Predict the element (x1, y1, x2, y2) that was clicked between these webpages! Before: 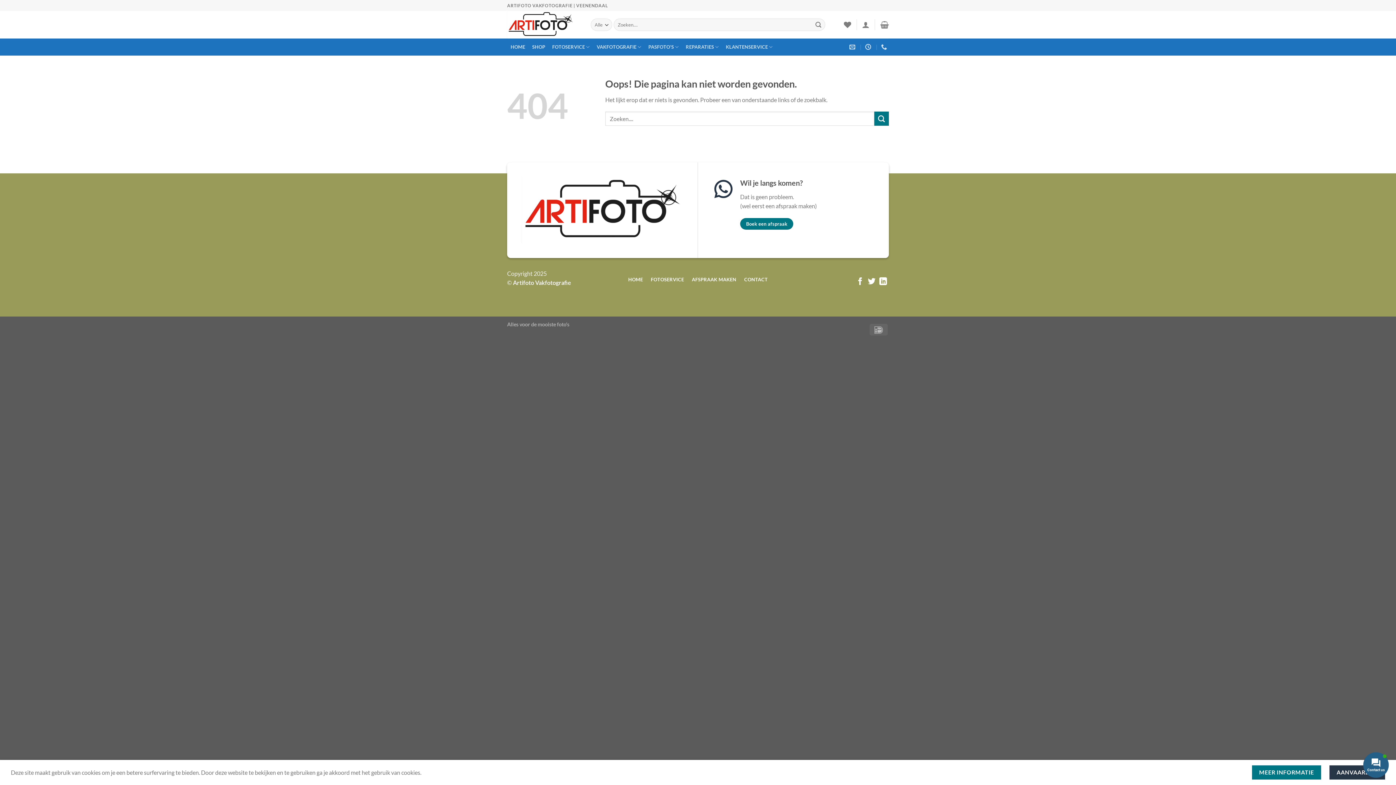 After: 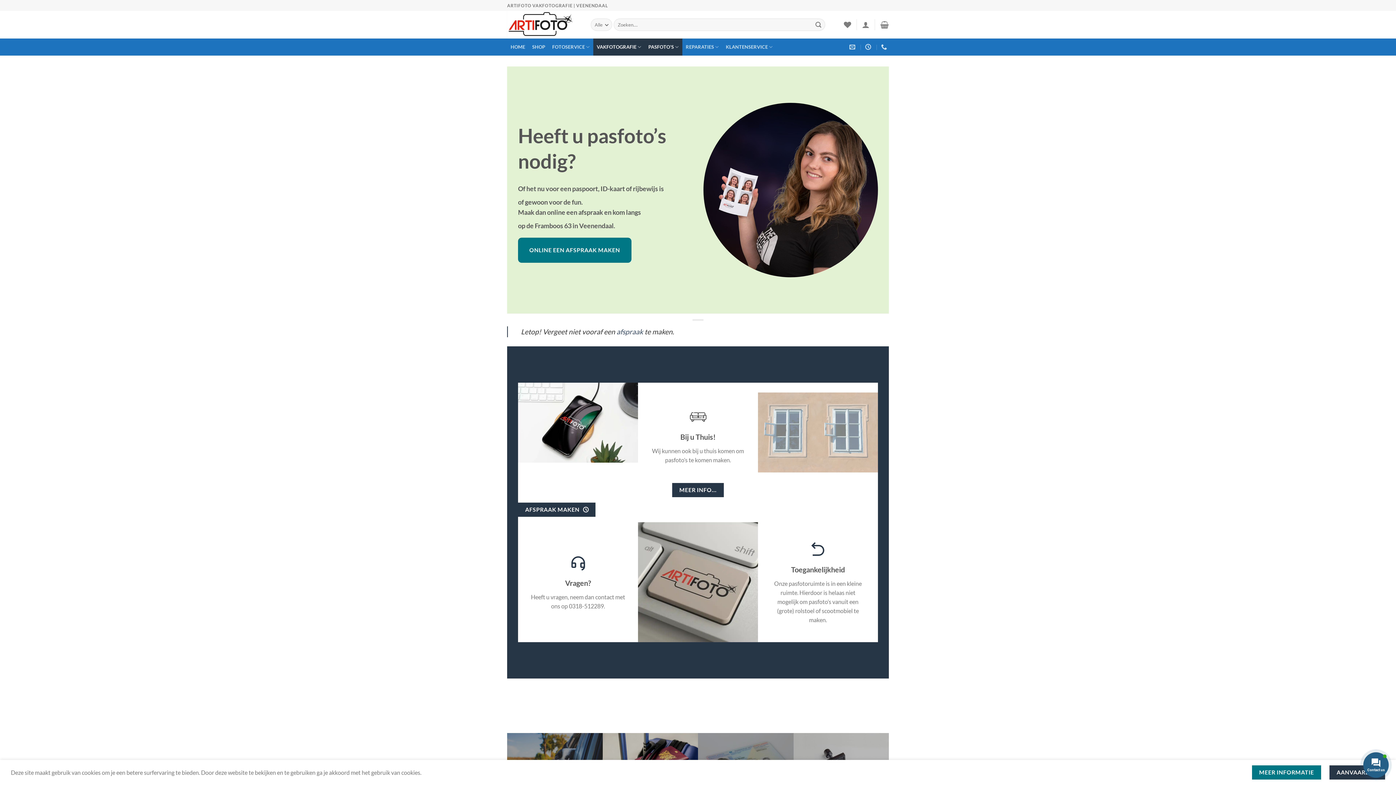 Action: bbox: (645, 38, 682, 55) label: PASFOTO’S